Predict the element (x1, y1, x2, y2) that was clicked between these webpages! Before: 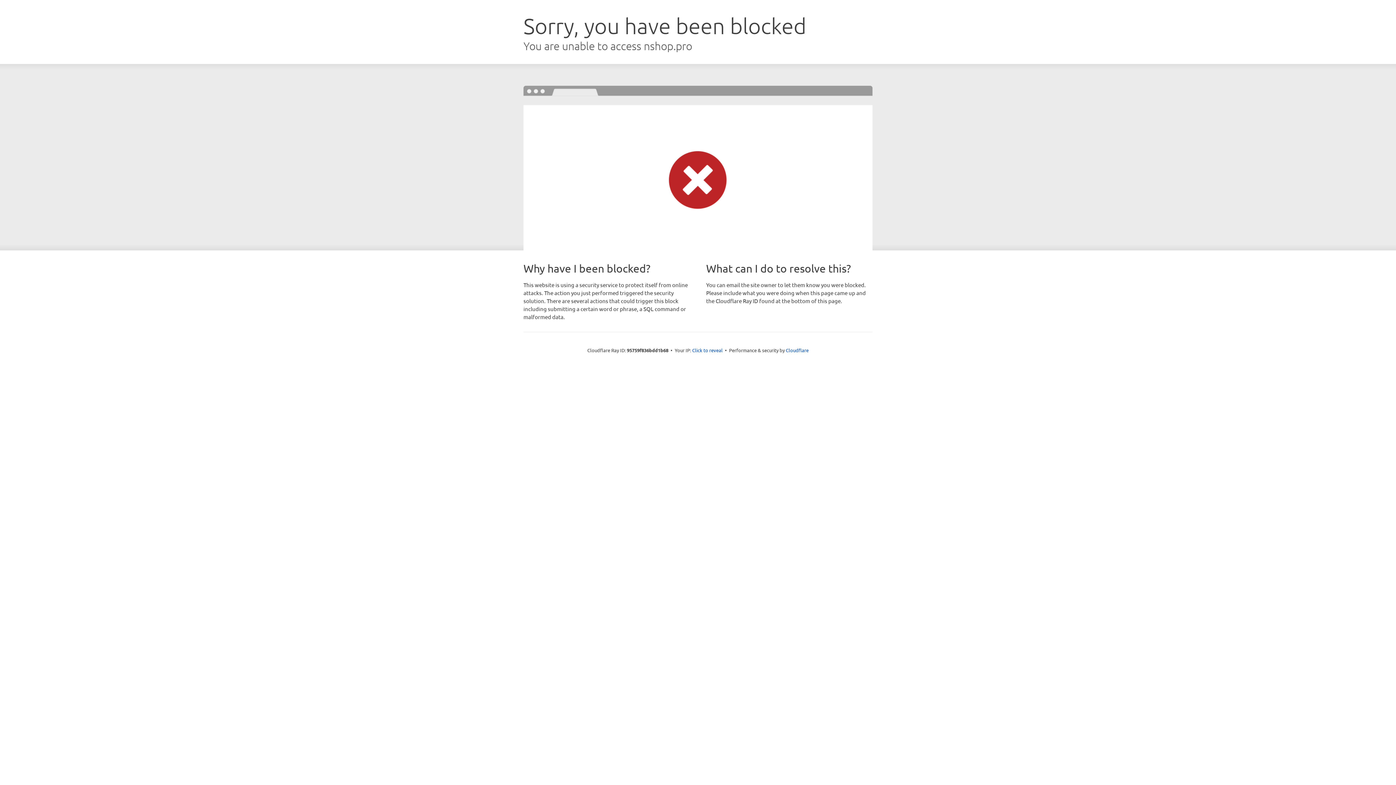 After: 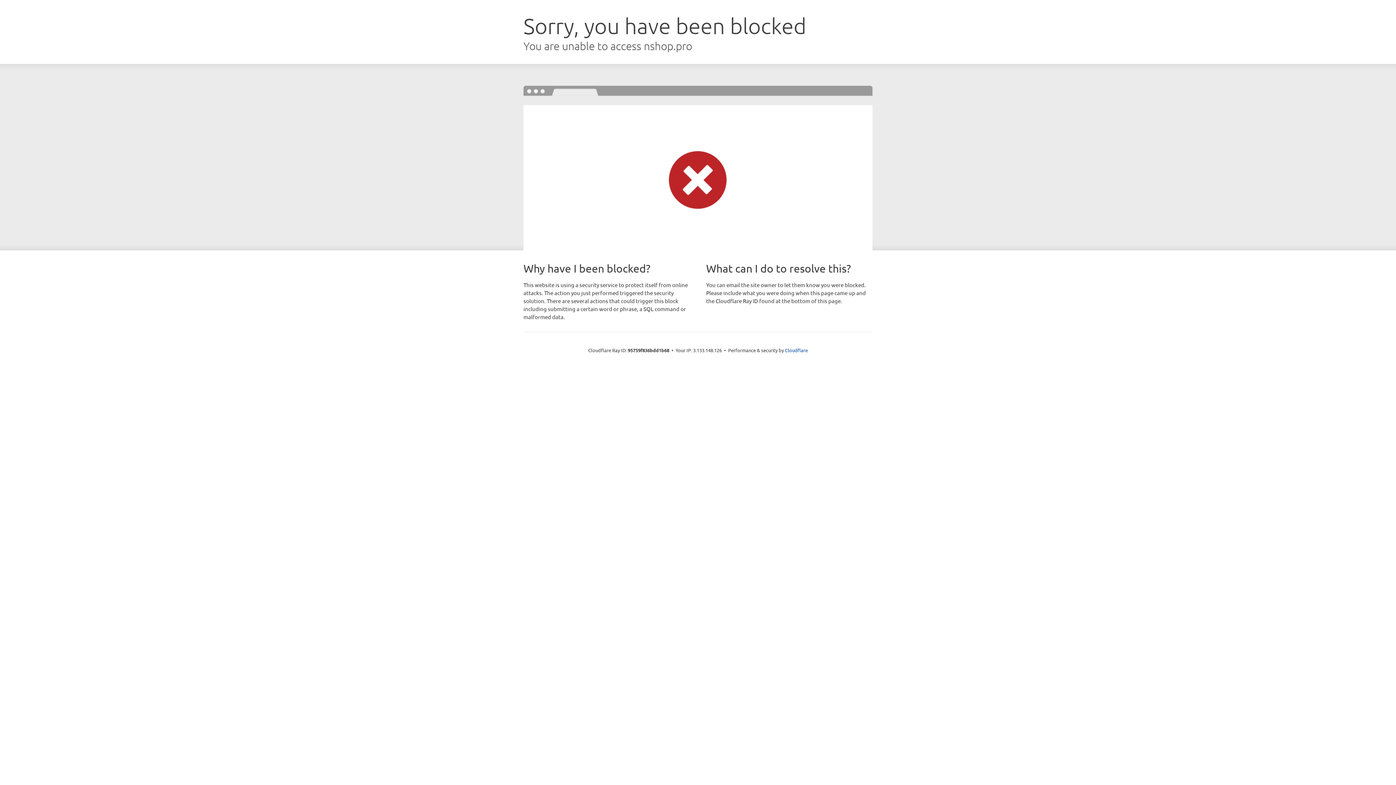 Action: label: Click to reveal bbox: (692, 346, 722, 353)